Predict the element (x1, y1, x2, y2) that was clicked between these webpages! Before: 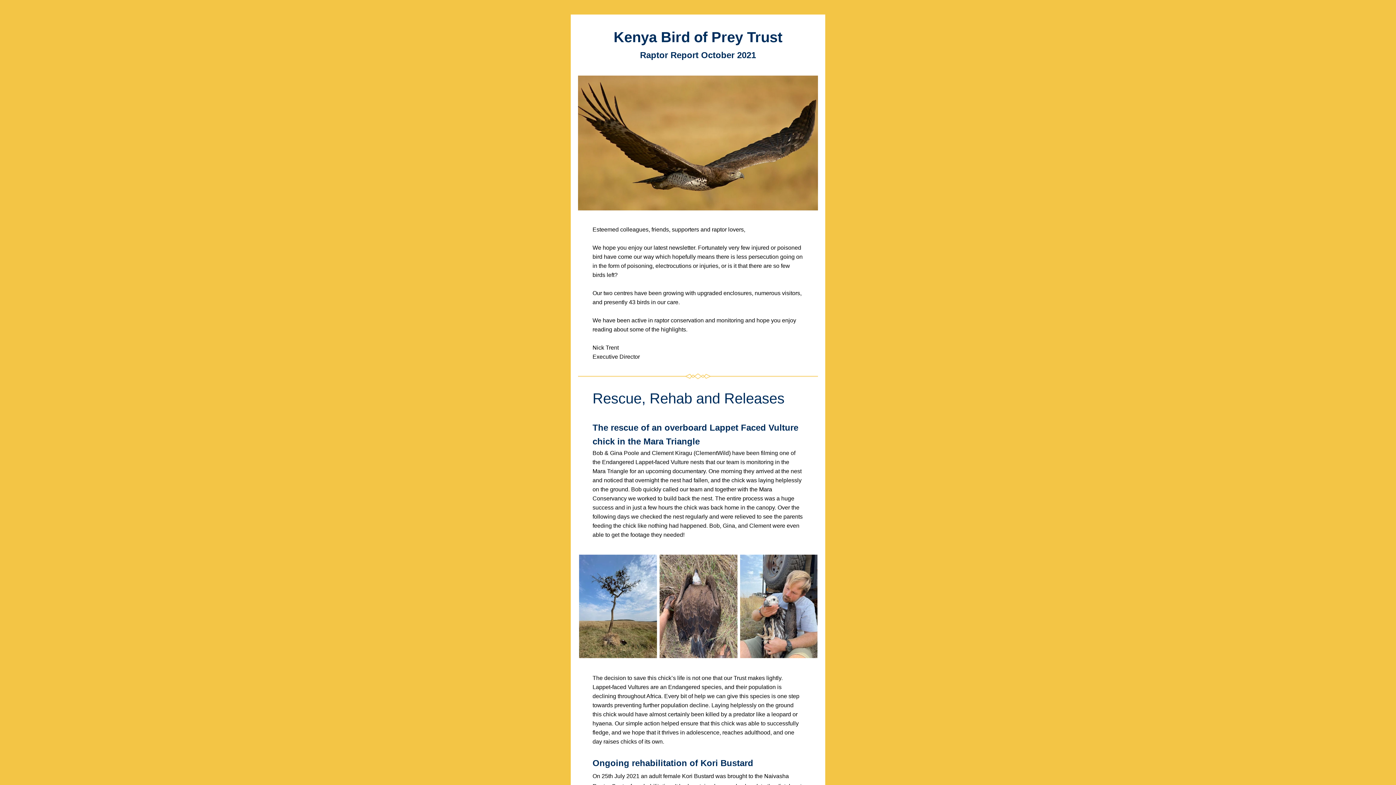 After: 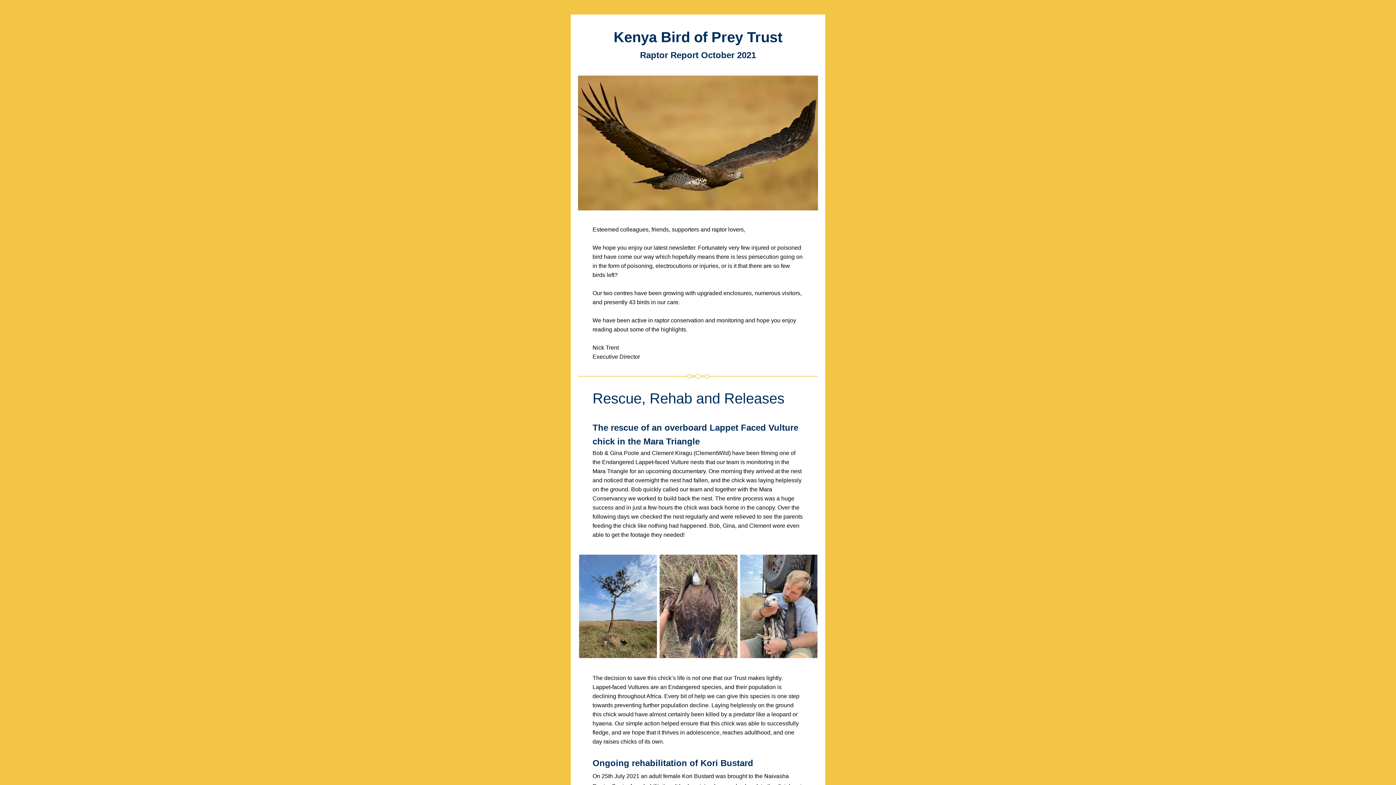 Action: bbox: (578, 368, 818, 383)